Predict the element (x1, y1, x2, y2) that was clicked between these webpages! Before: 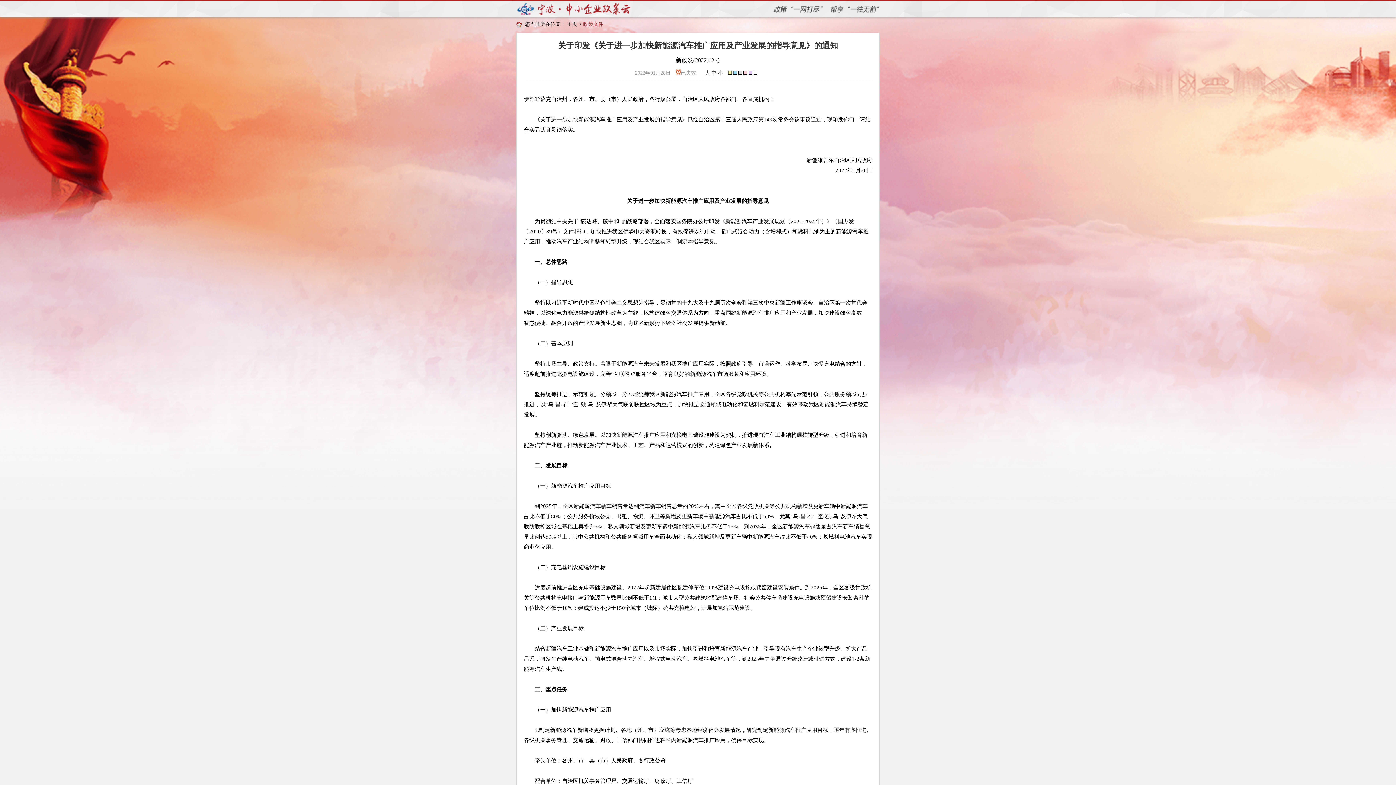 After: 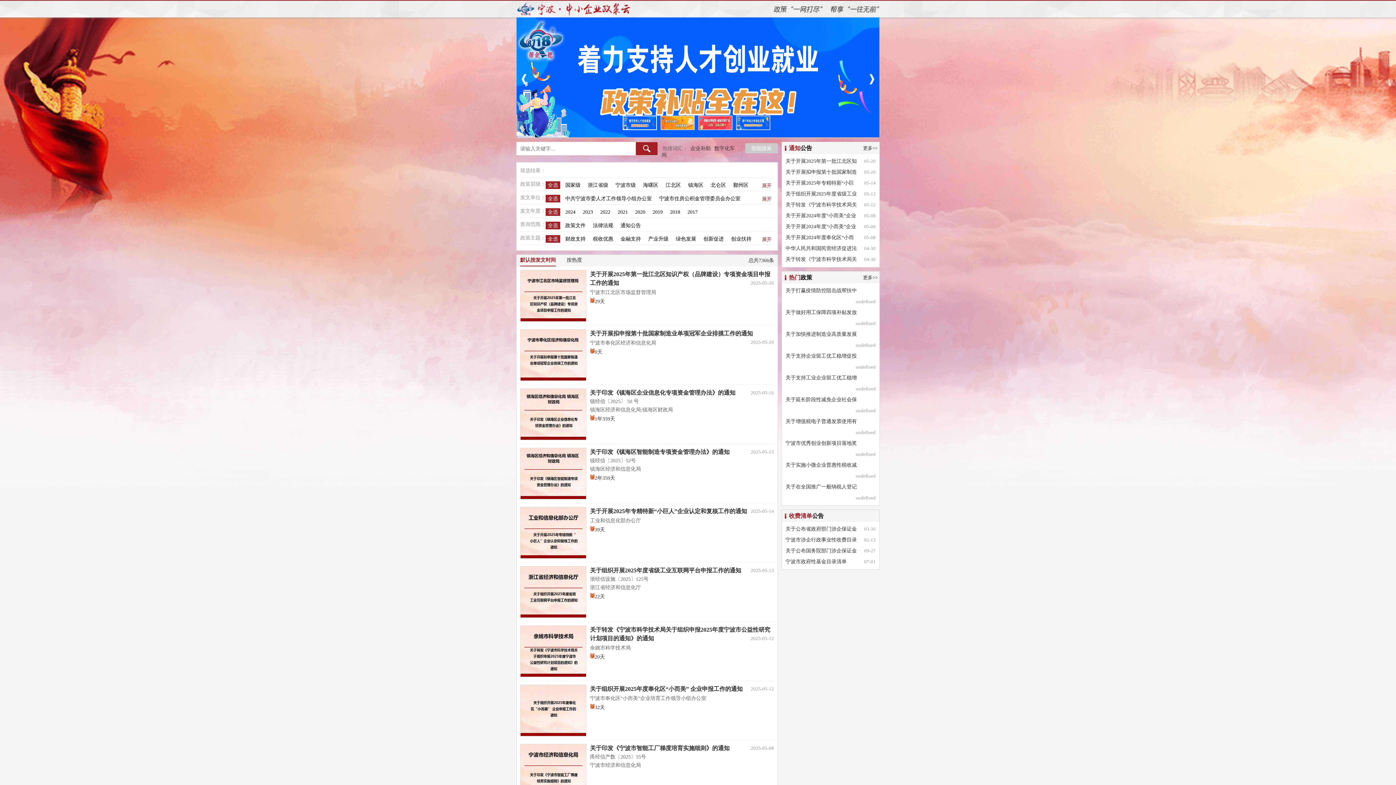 Action: bbox: (516, 11, 882, 16)